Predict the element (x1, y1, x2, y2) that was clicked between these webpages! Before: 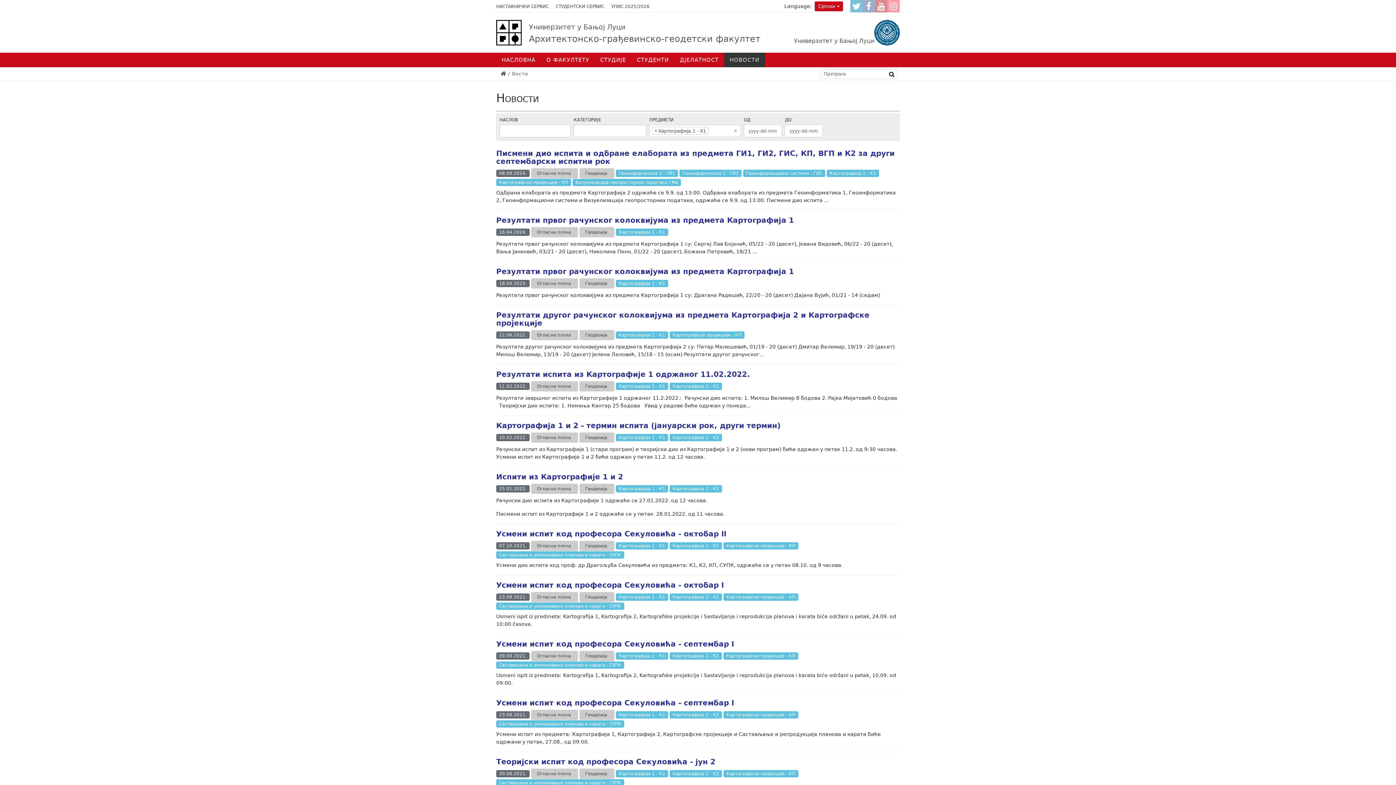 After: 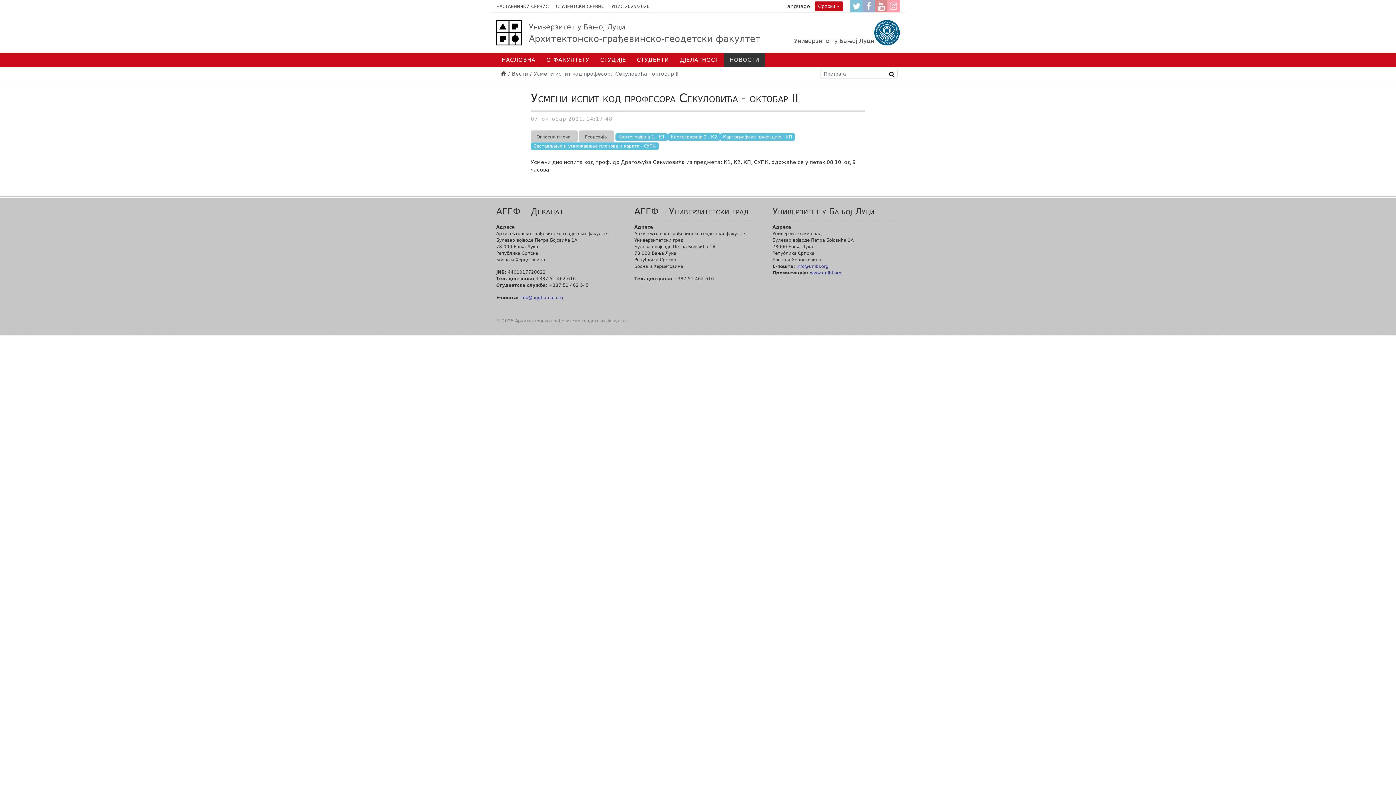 Action: bbox: (496, 529, 726, 538) label: Усмени испит код професора Секуловића - октобар II